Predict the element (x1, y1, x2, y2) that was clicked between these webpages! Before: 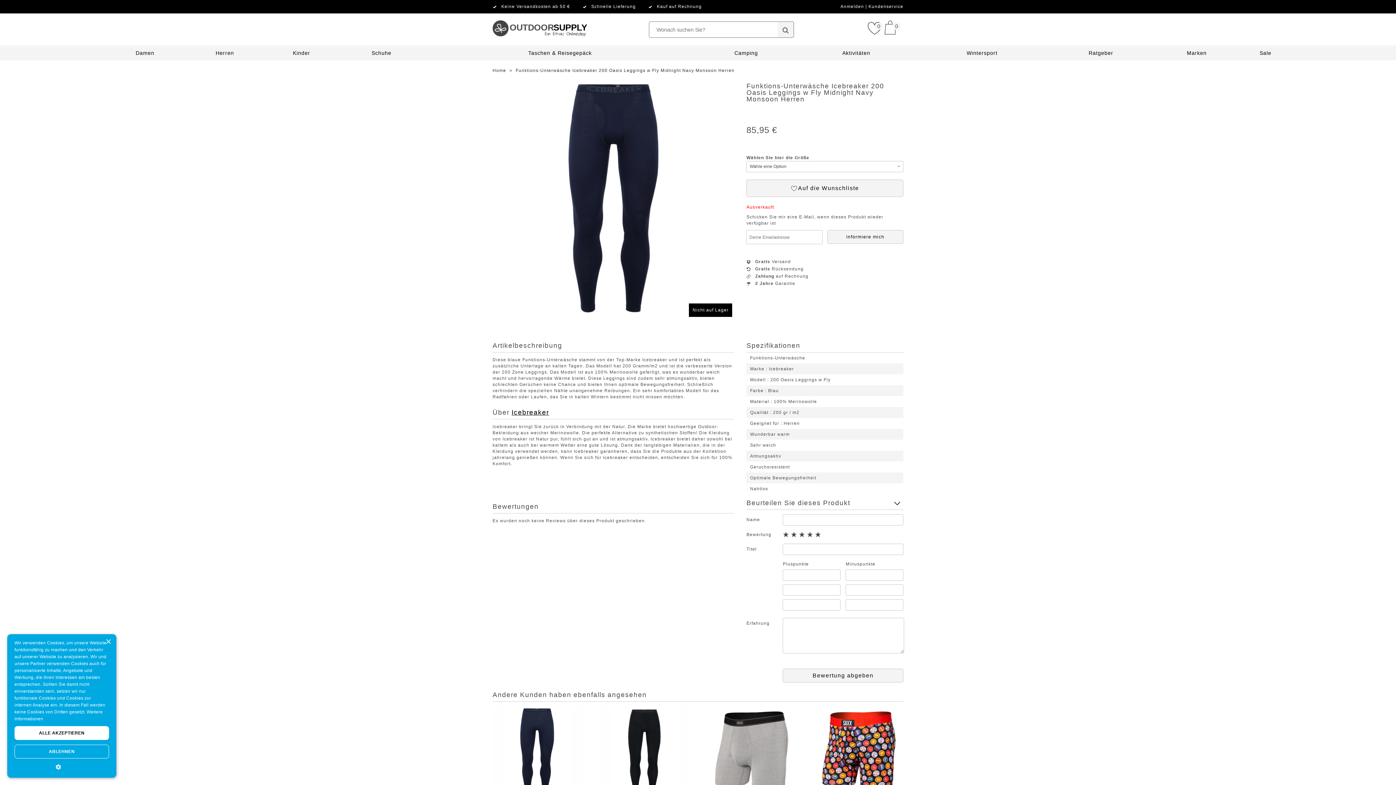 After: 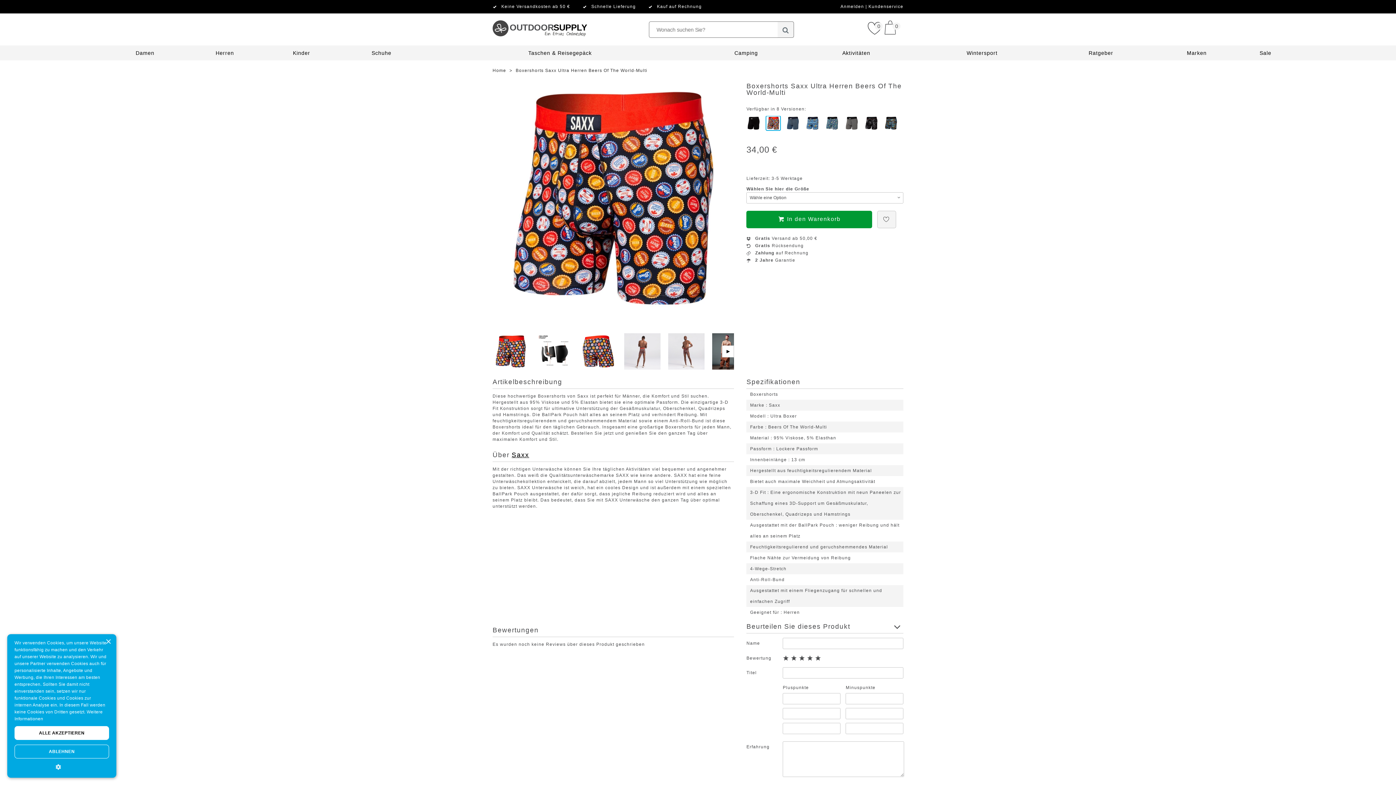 Action: label: Boxershorts Saxx Ultra Herren Beers Of The World-Multi
34,00 € bbox: (814, 706, 903, 819)